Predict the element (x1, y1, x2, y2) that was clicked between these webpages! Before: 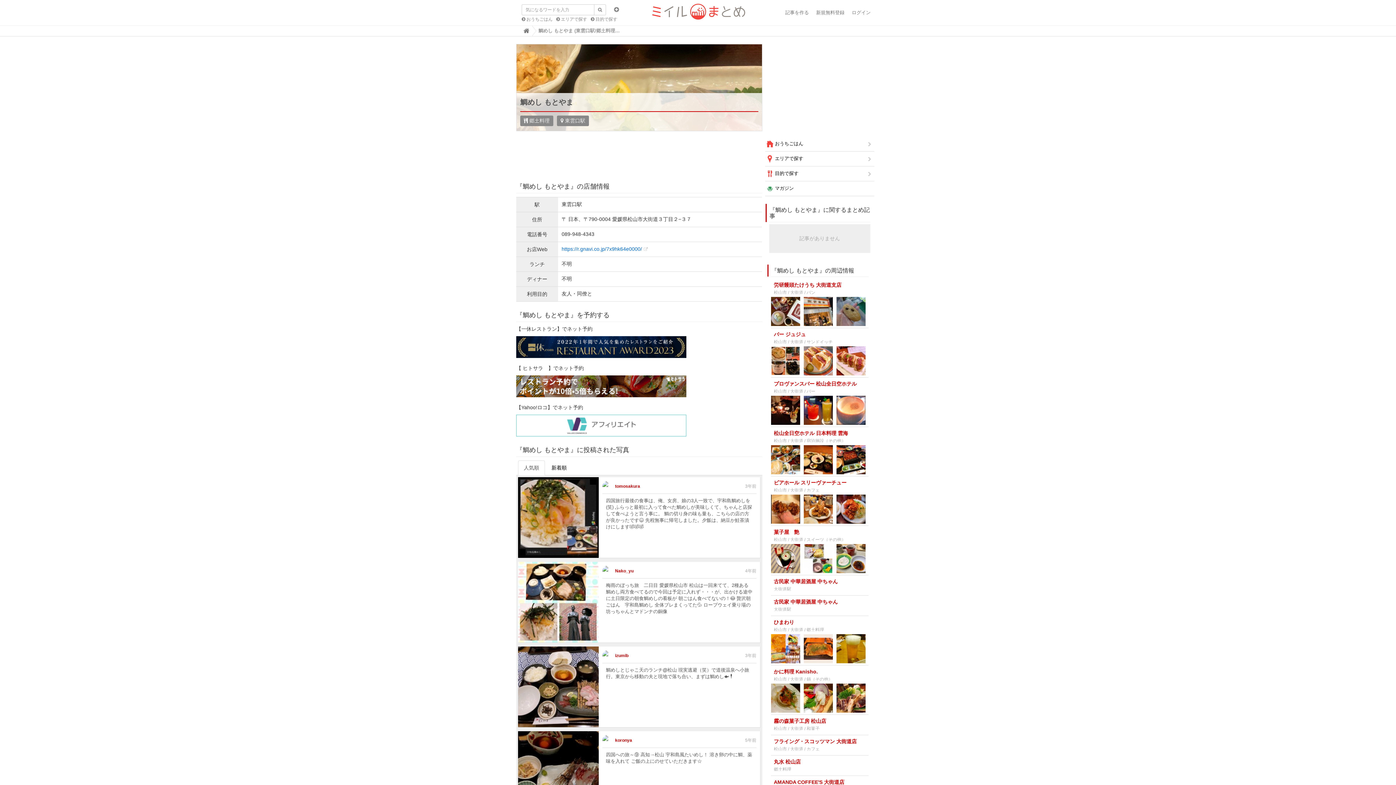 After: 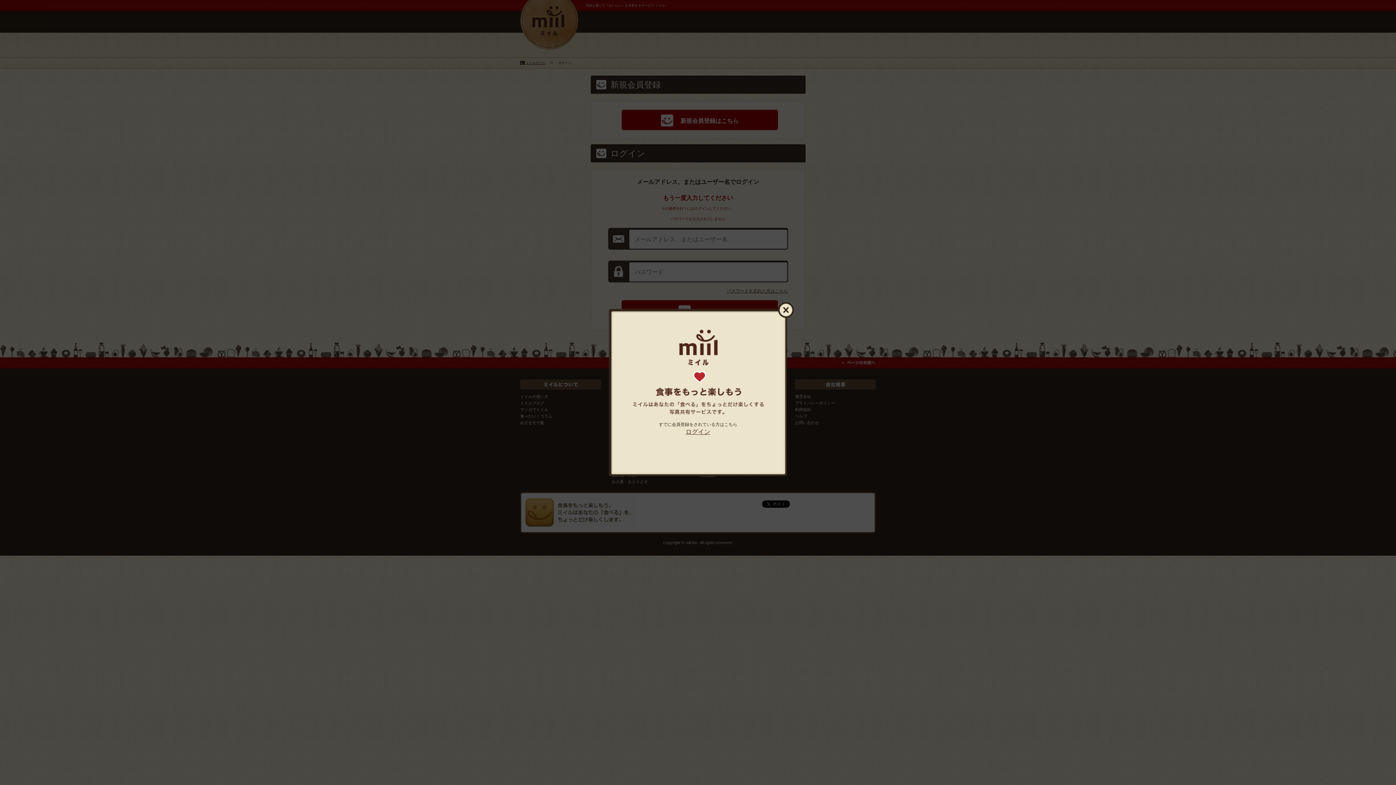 Action: label: ログイン bbox: (848, 0, 874, 25)